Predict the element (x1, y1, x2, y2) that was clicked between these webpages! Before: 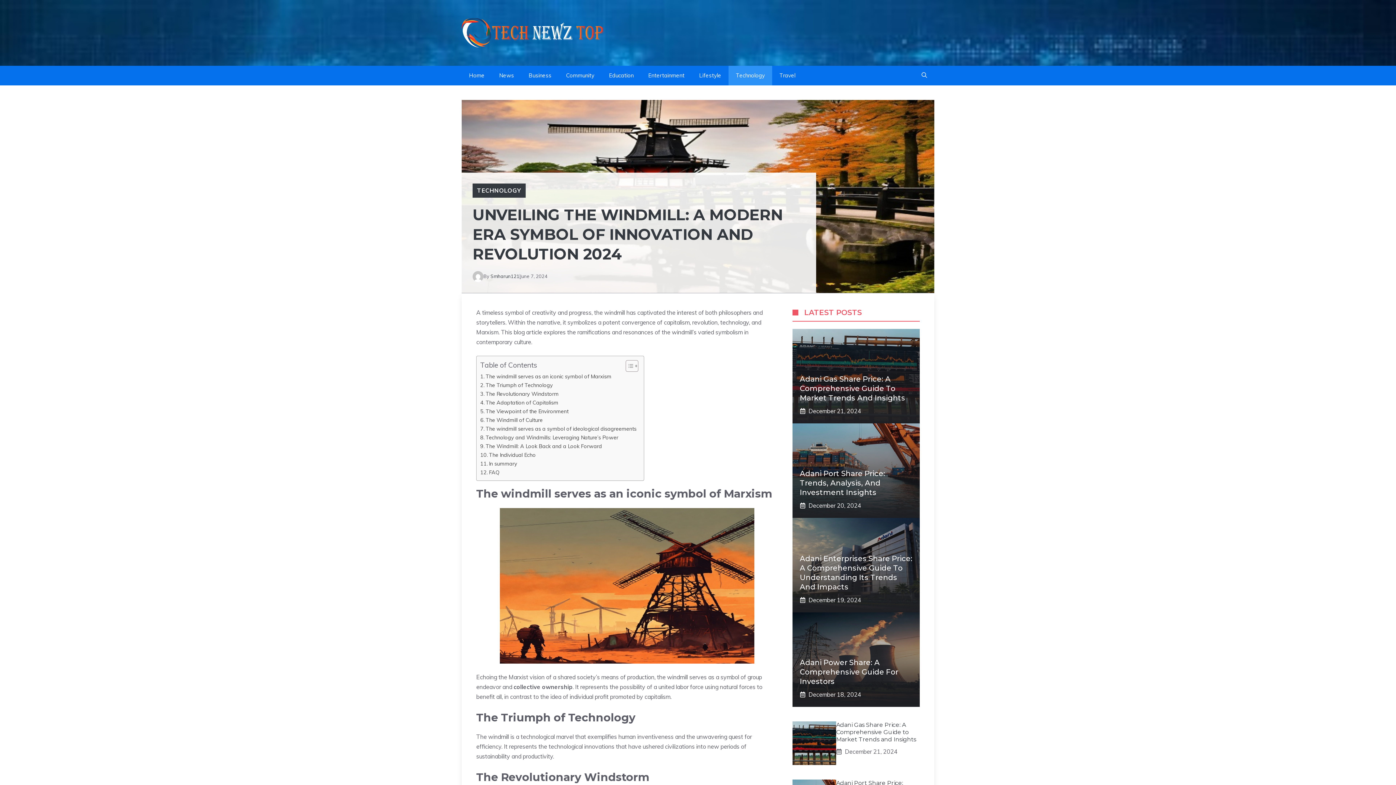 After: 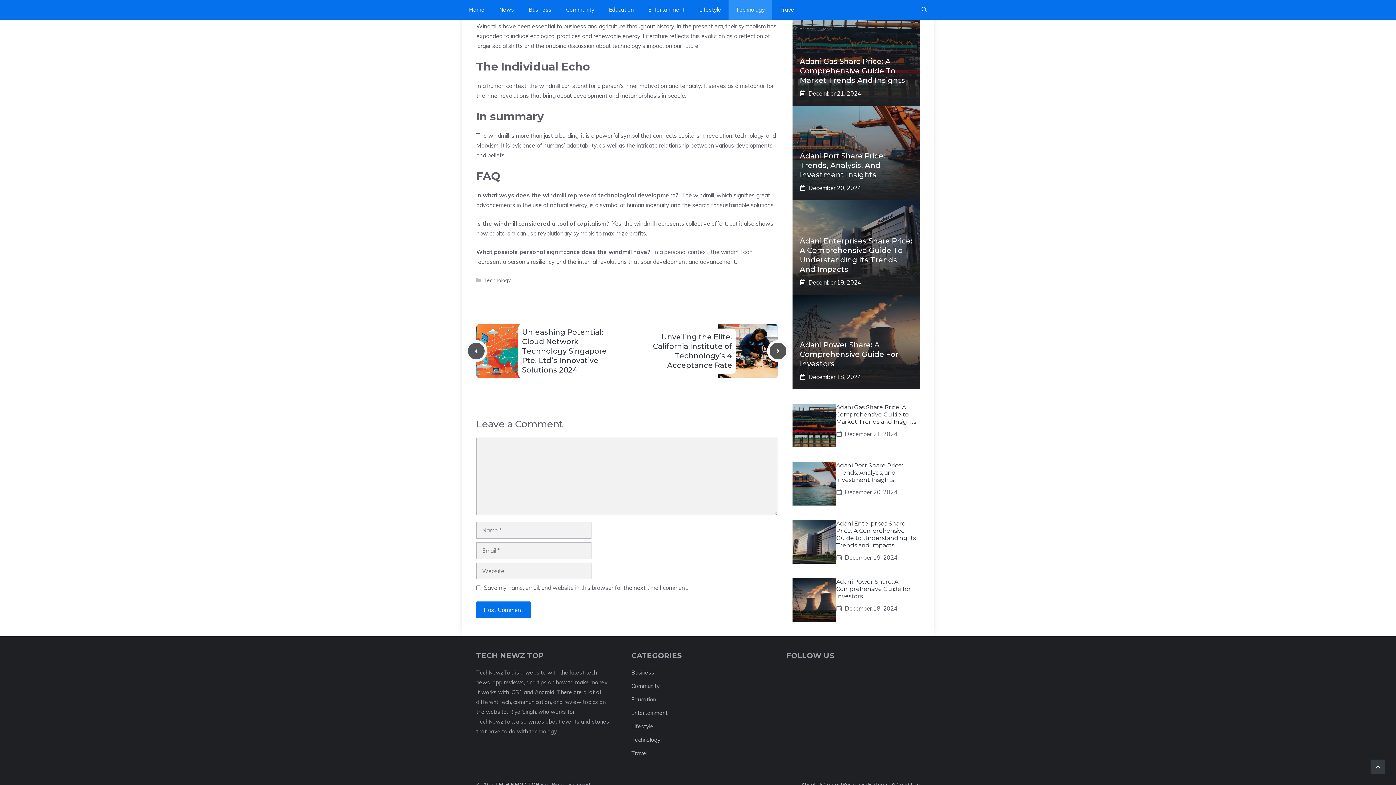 Action: bbox: (480, 442, 602, 450) label: The Windmill: A Look Back and a Look Forward